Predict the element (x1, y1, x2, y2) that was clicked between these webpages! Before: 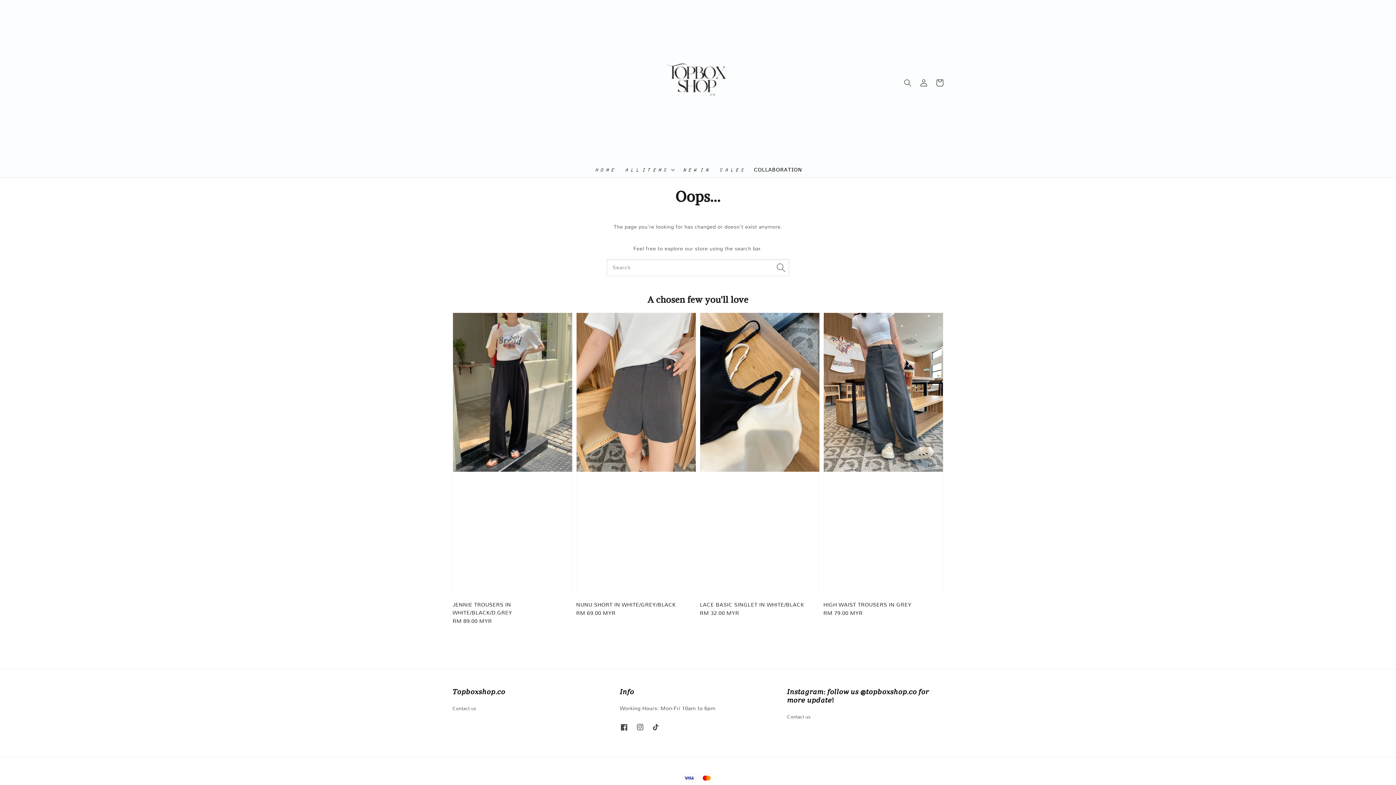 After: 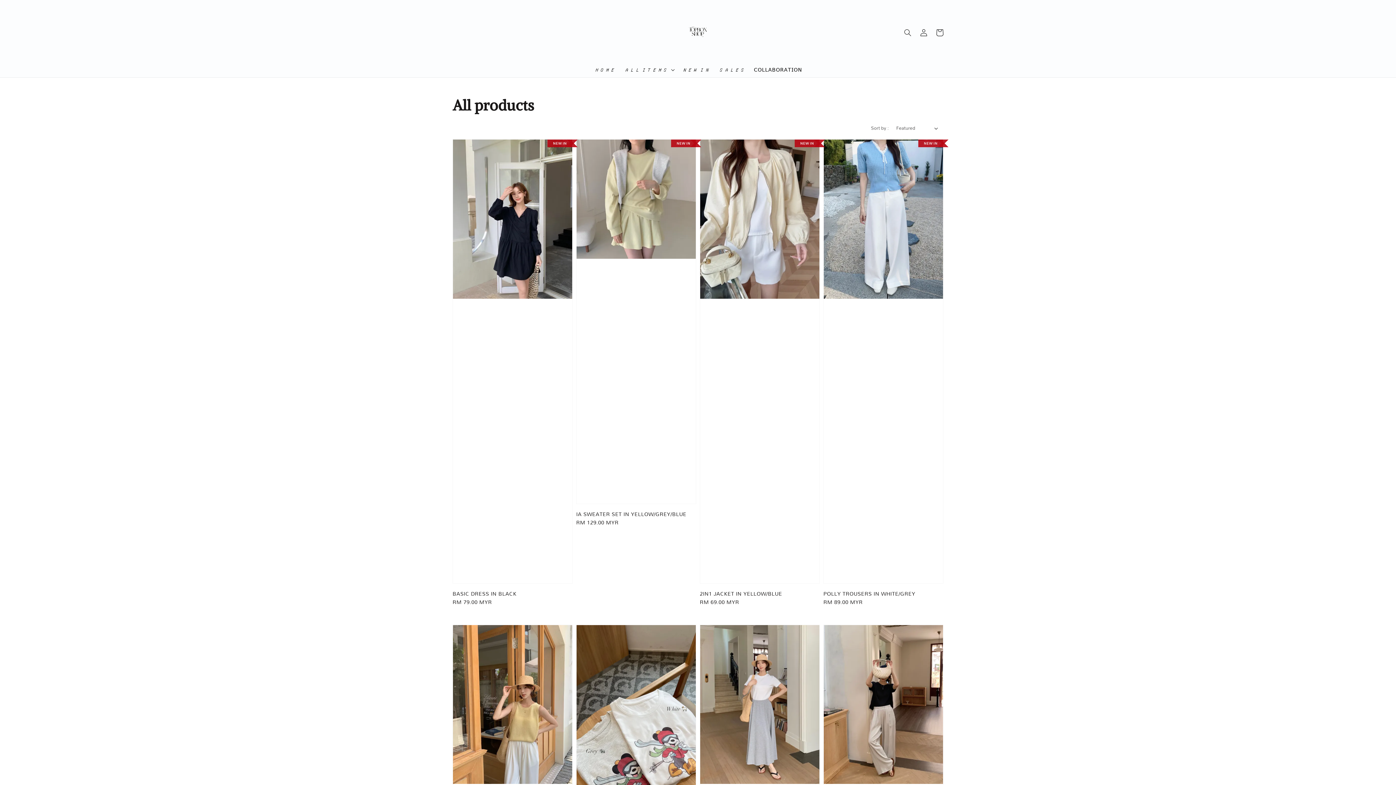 Action: bbox: (624, 166, 668, 172) label: 𝘈𝘓𝘓 𝘐𝘛𝘌𝘔𝘚